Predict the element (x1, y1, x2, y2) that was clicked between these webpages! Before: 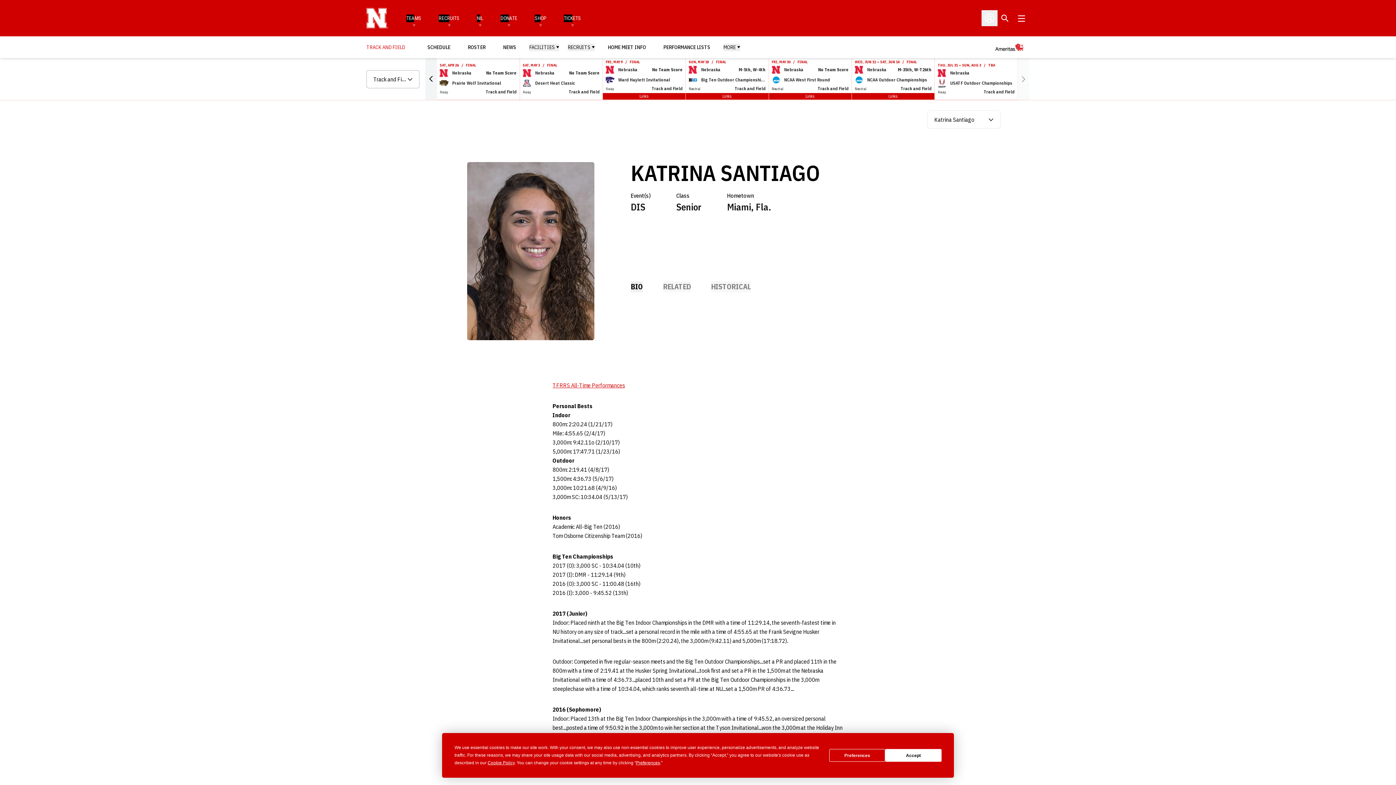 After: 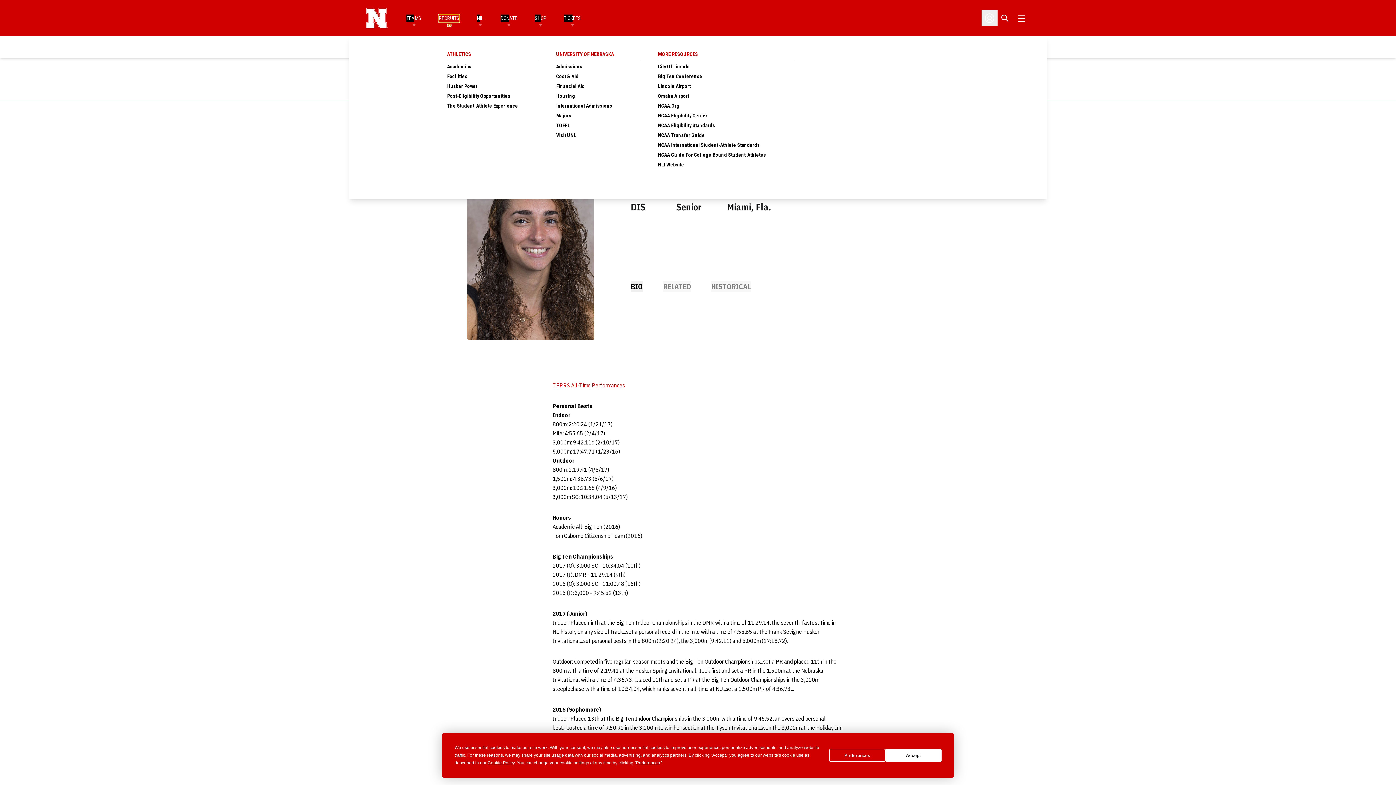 Action: label: RECRUITS bbox: (438, 14, 459, 22)